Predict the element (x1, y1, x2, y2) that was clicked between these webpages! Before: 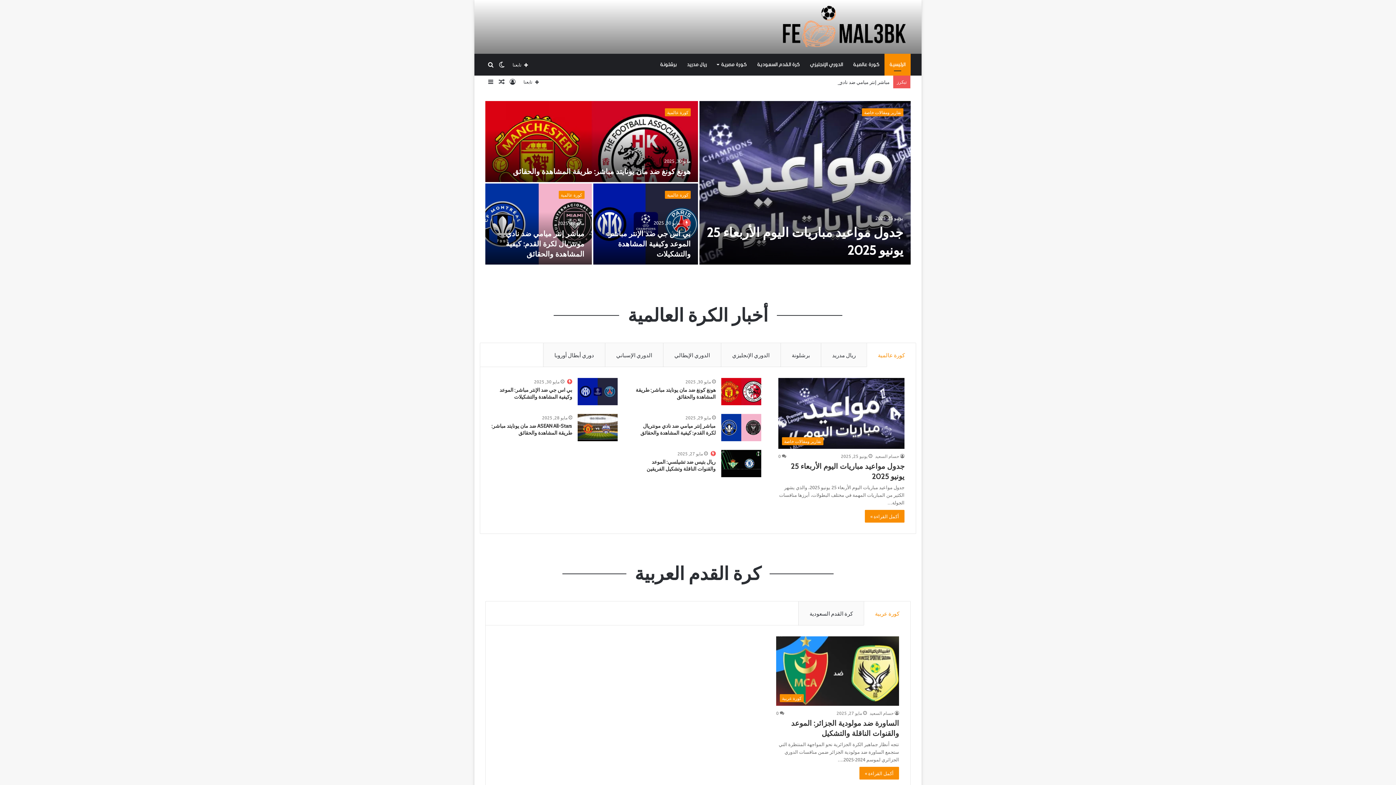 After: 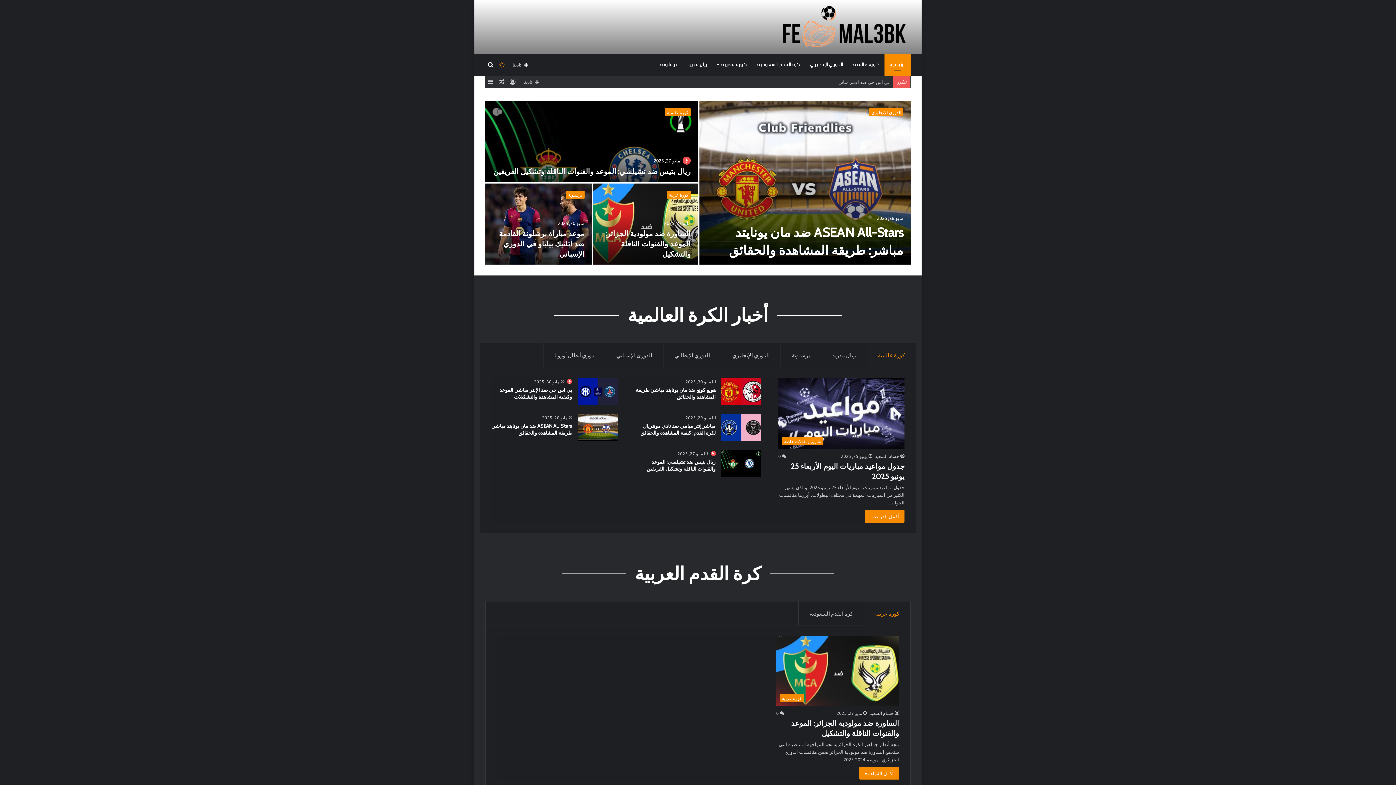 Action: bbox: (496, 53, 507, 75) label: الوضع المظلم